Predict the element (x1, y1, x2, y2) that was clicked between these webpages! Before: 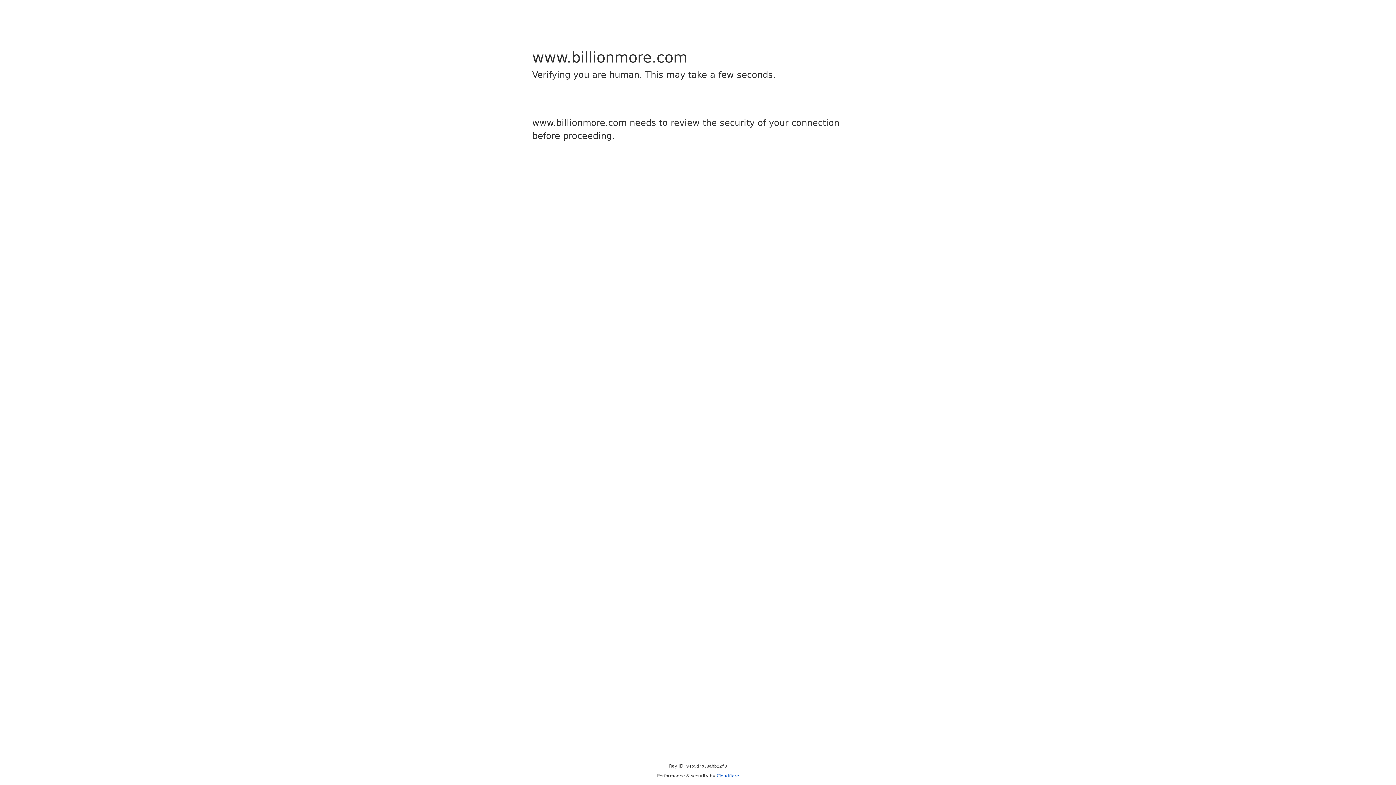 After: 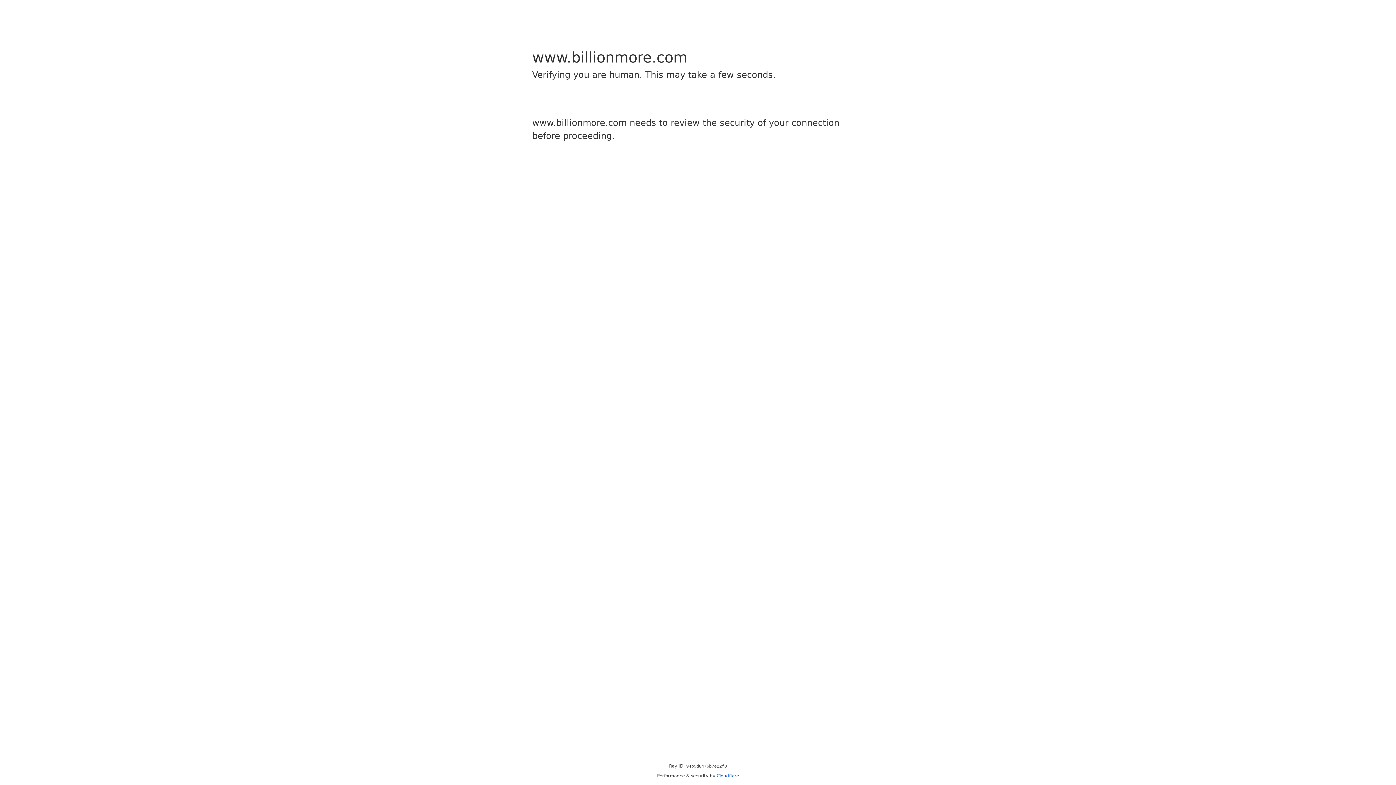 Action: label: Cloudflare bbox: (716, 773, 739, 778)